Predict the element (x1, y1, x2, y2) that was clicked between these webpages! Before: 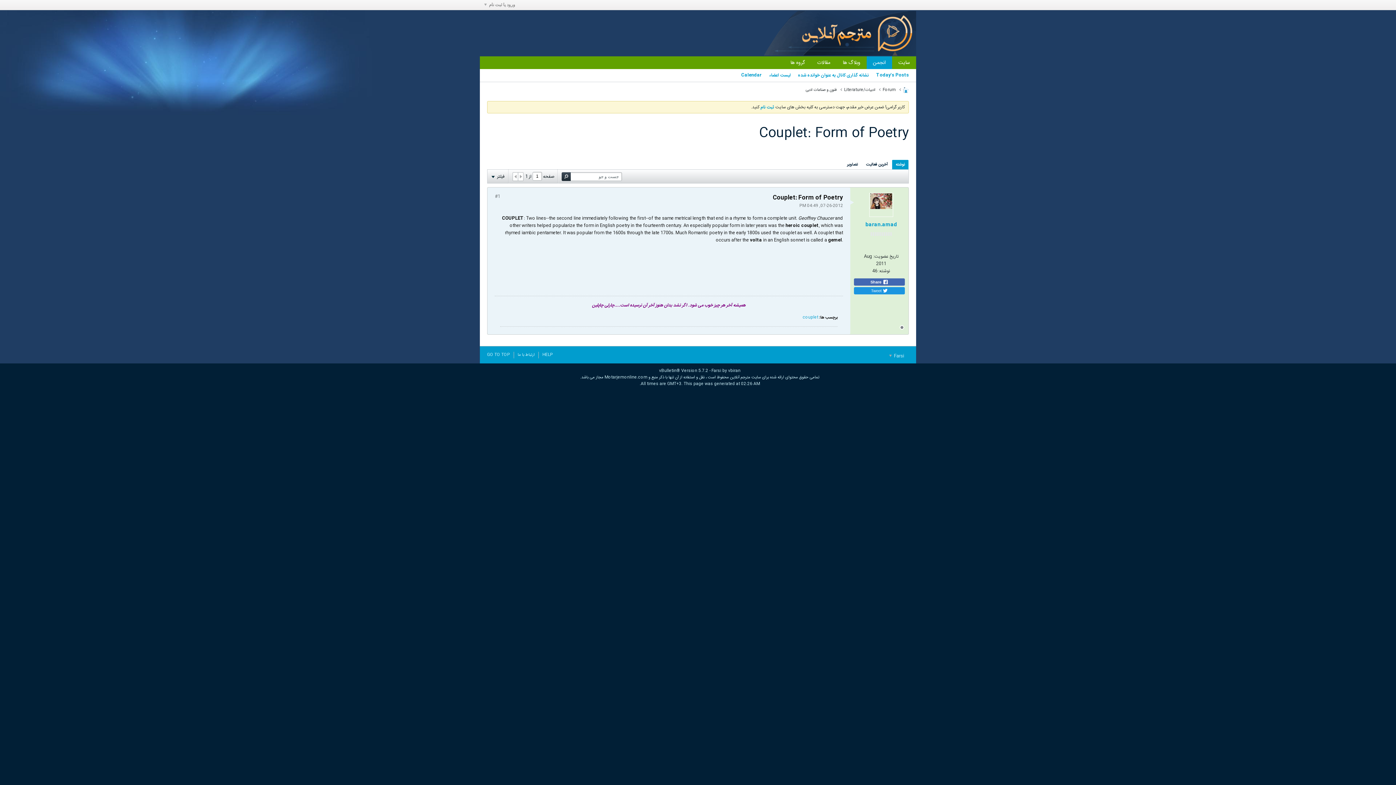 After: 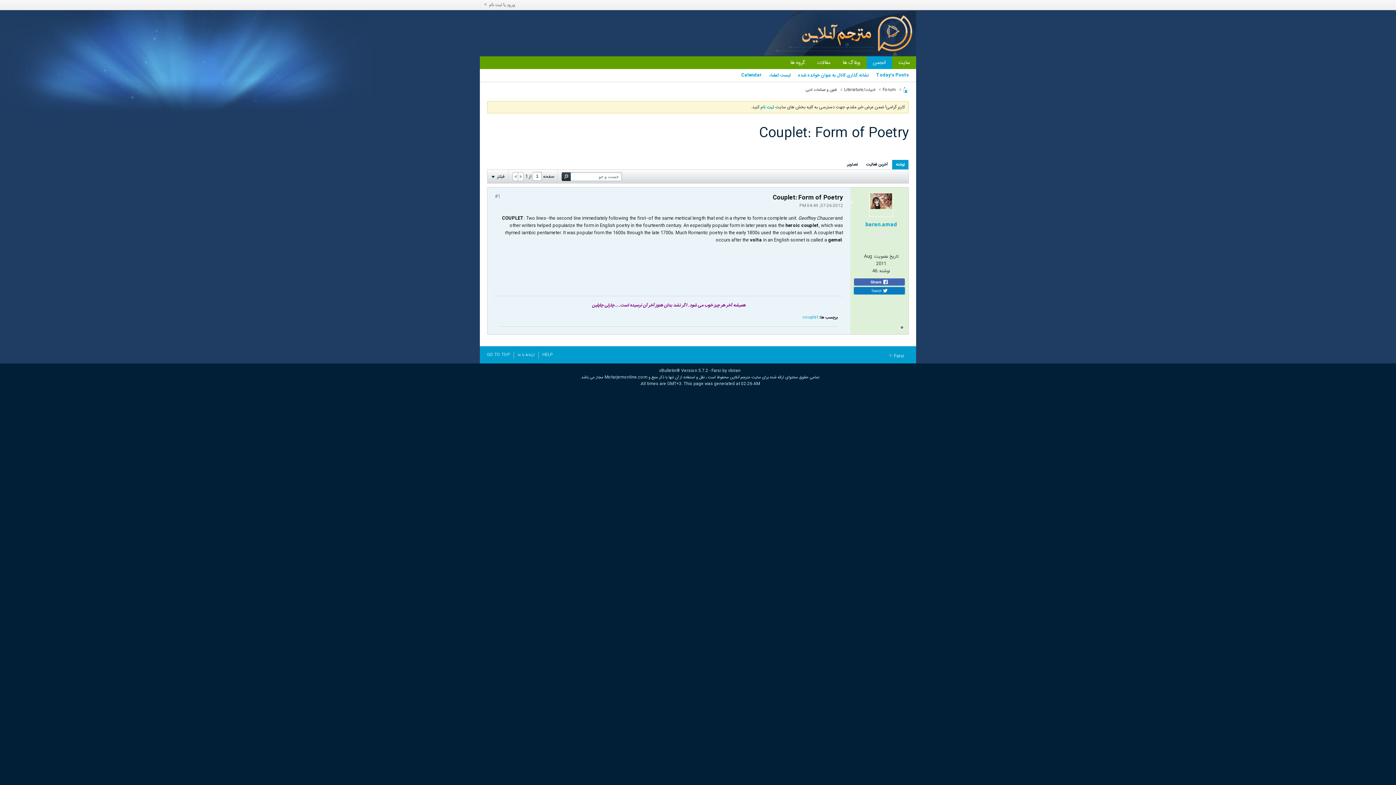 Action: bbox: (854, 287, 905, 294) label:  Tweet